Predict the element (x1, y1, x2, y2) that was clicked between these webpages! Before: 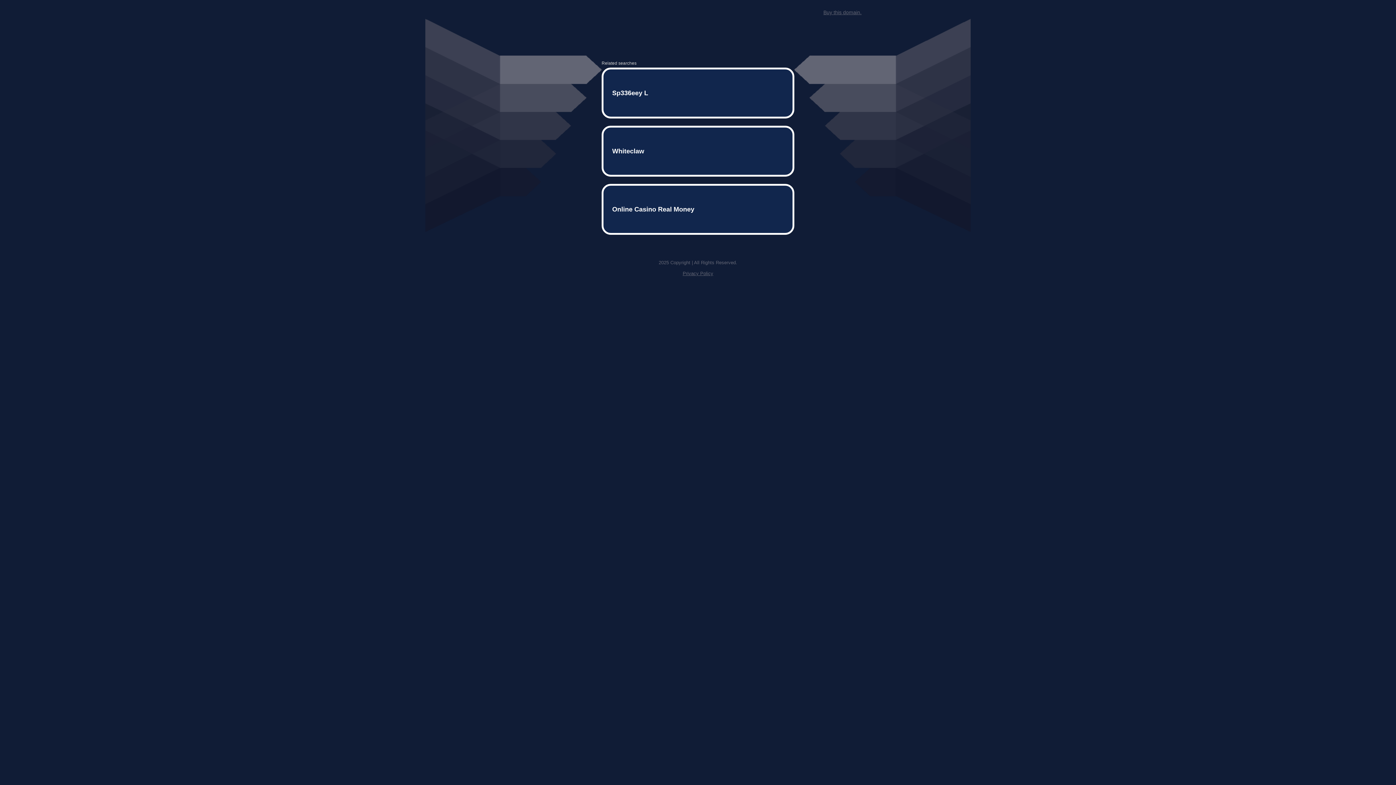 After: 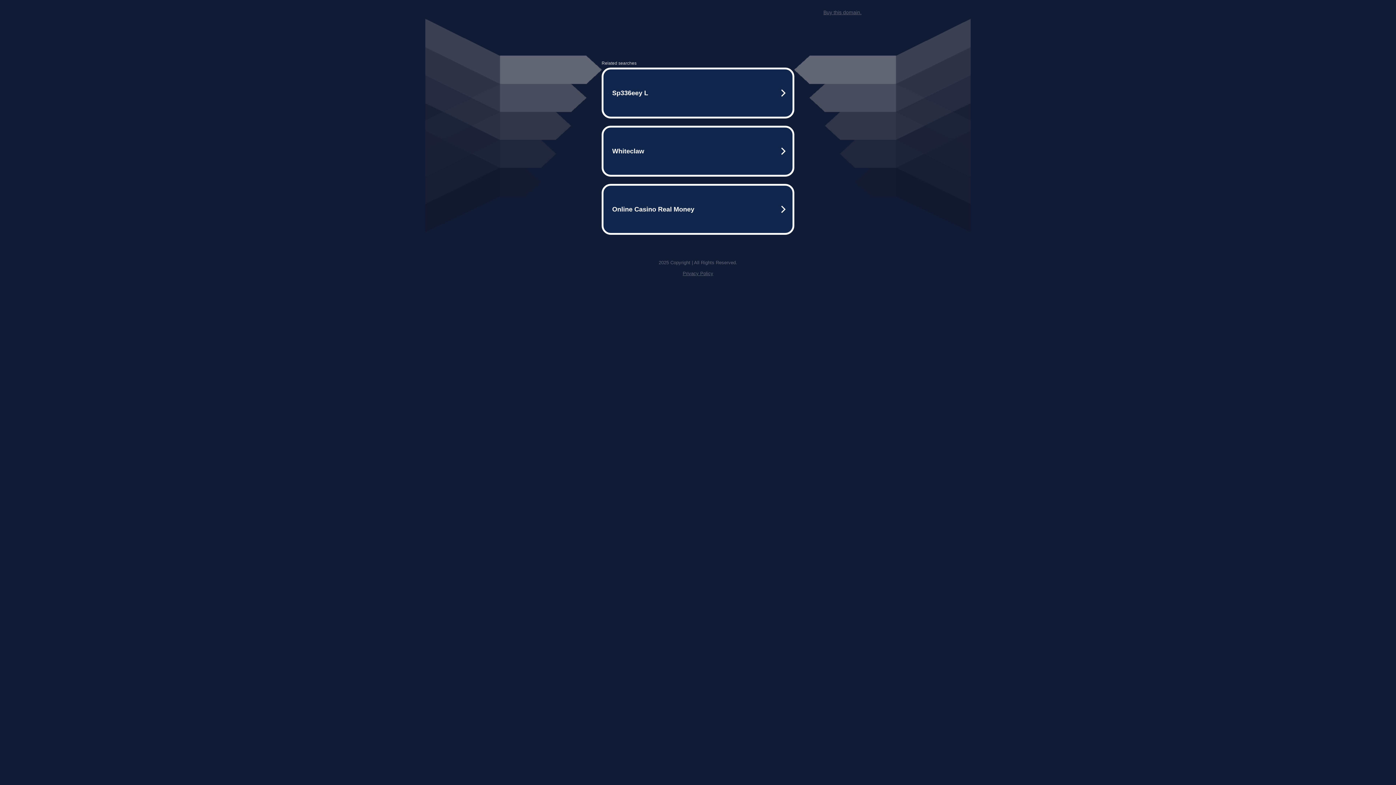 Action: bbox: (823, 9, 861, 15) label: Buy this domain.